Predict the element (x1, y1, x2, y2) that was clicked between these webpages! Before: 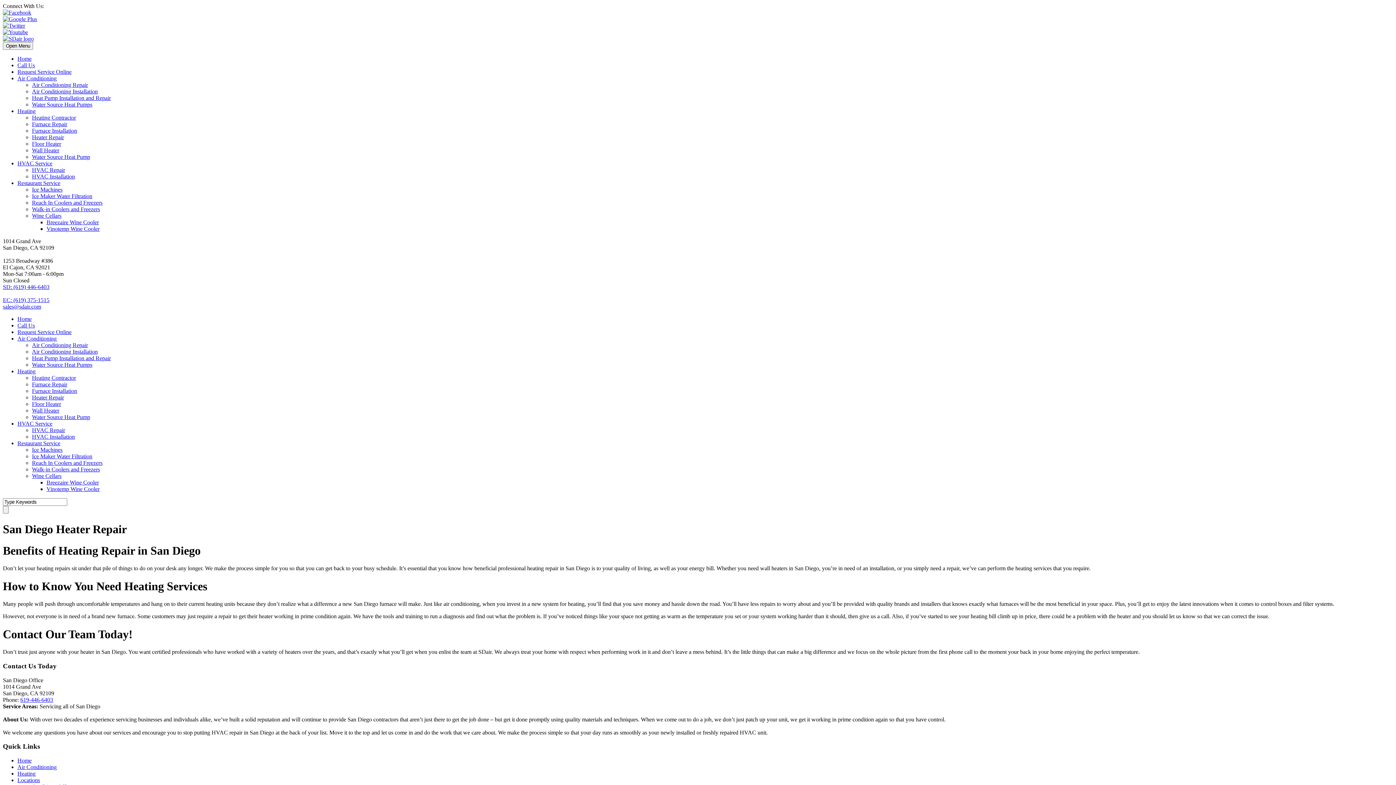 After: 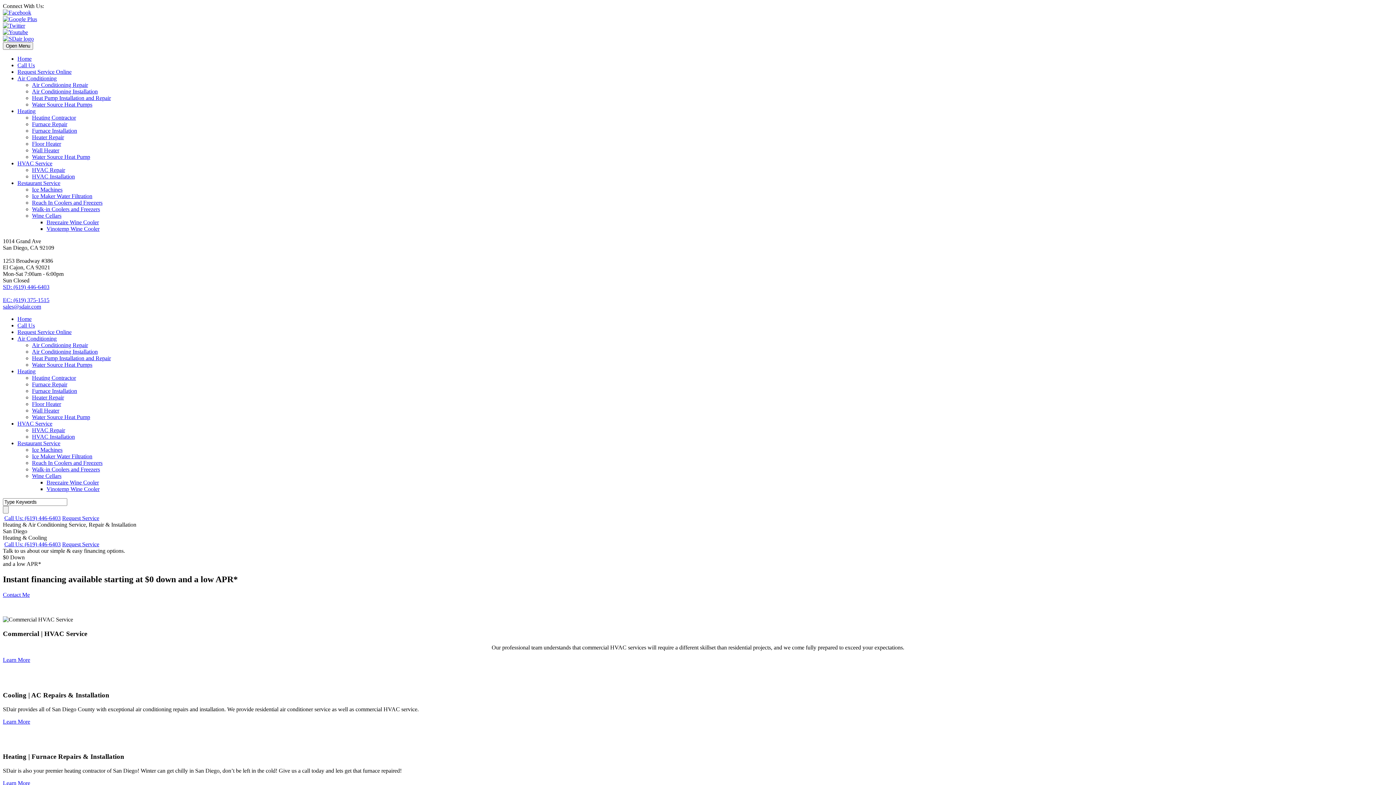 Action: label: Home bbox: (17, 316, 31, 322)